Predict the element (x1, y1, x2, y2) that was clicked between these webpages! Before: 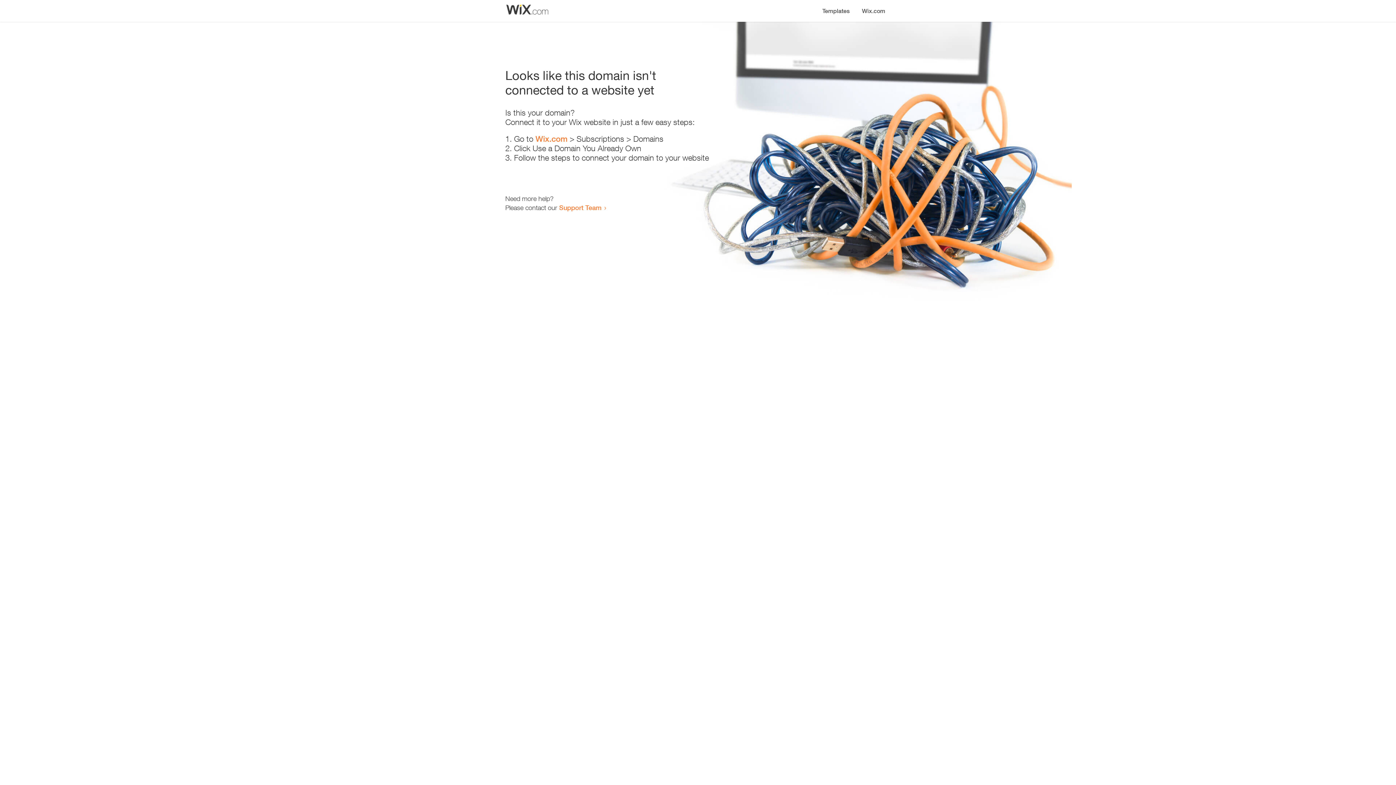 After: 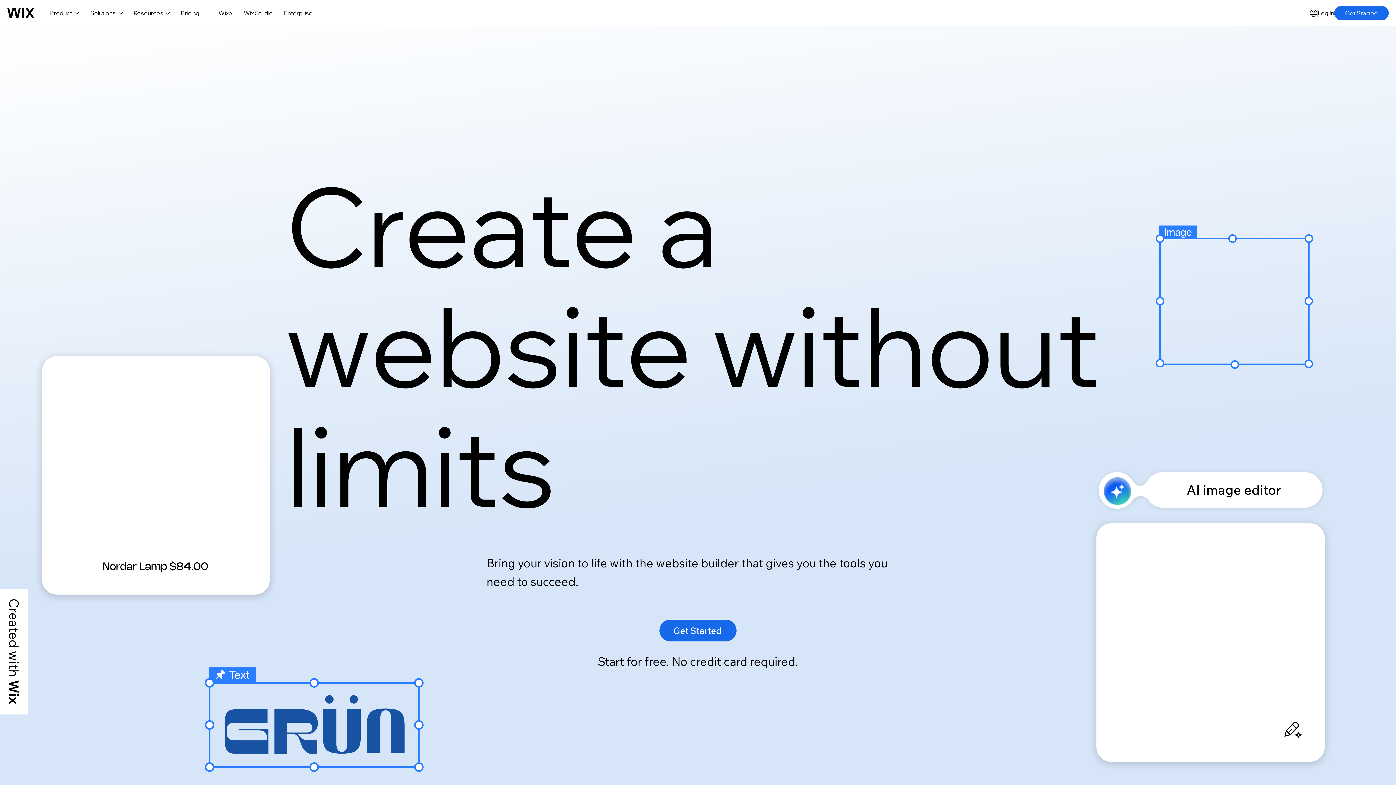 Action: label: Wix.com bbox: (535, 134, 567, 143)